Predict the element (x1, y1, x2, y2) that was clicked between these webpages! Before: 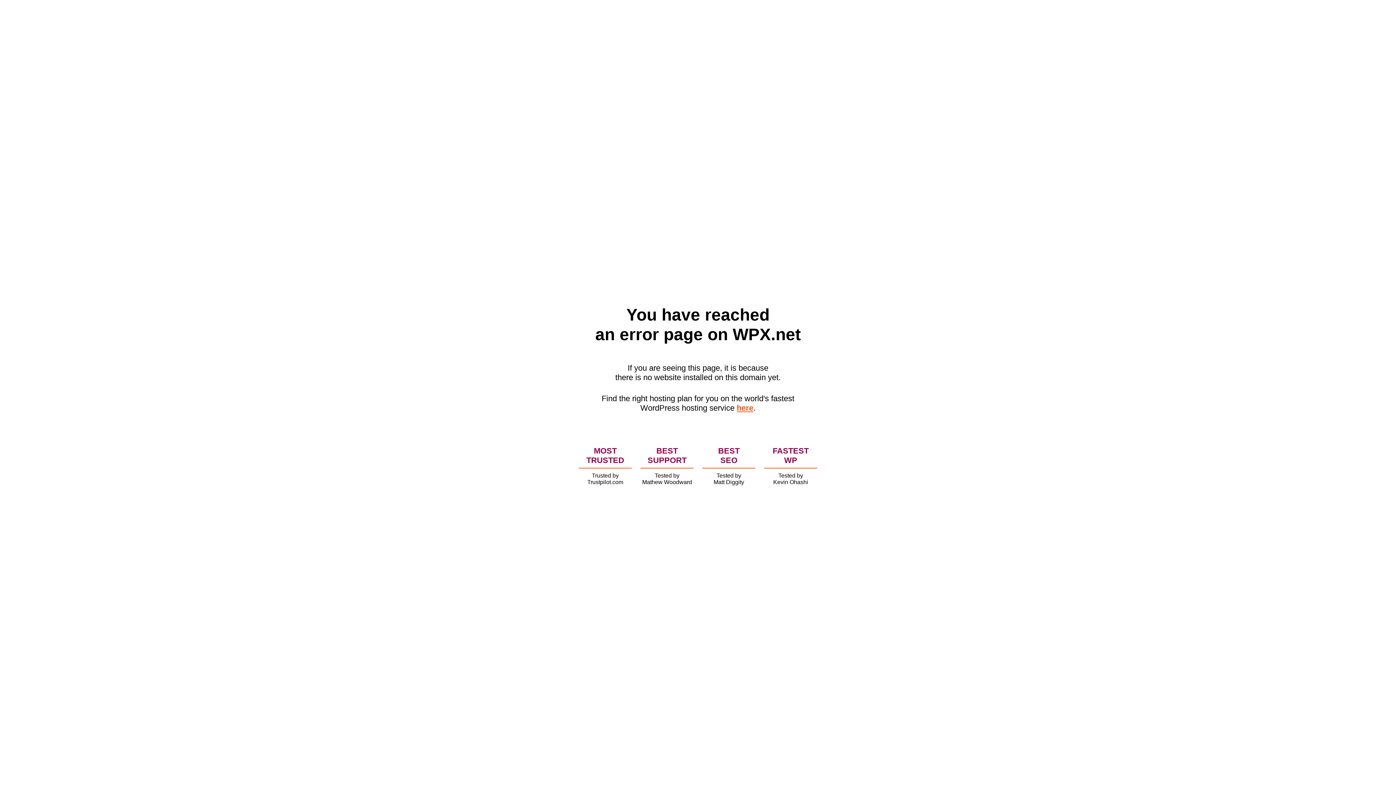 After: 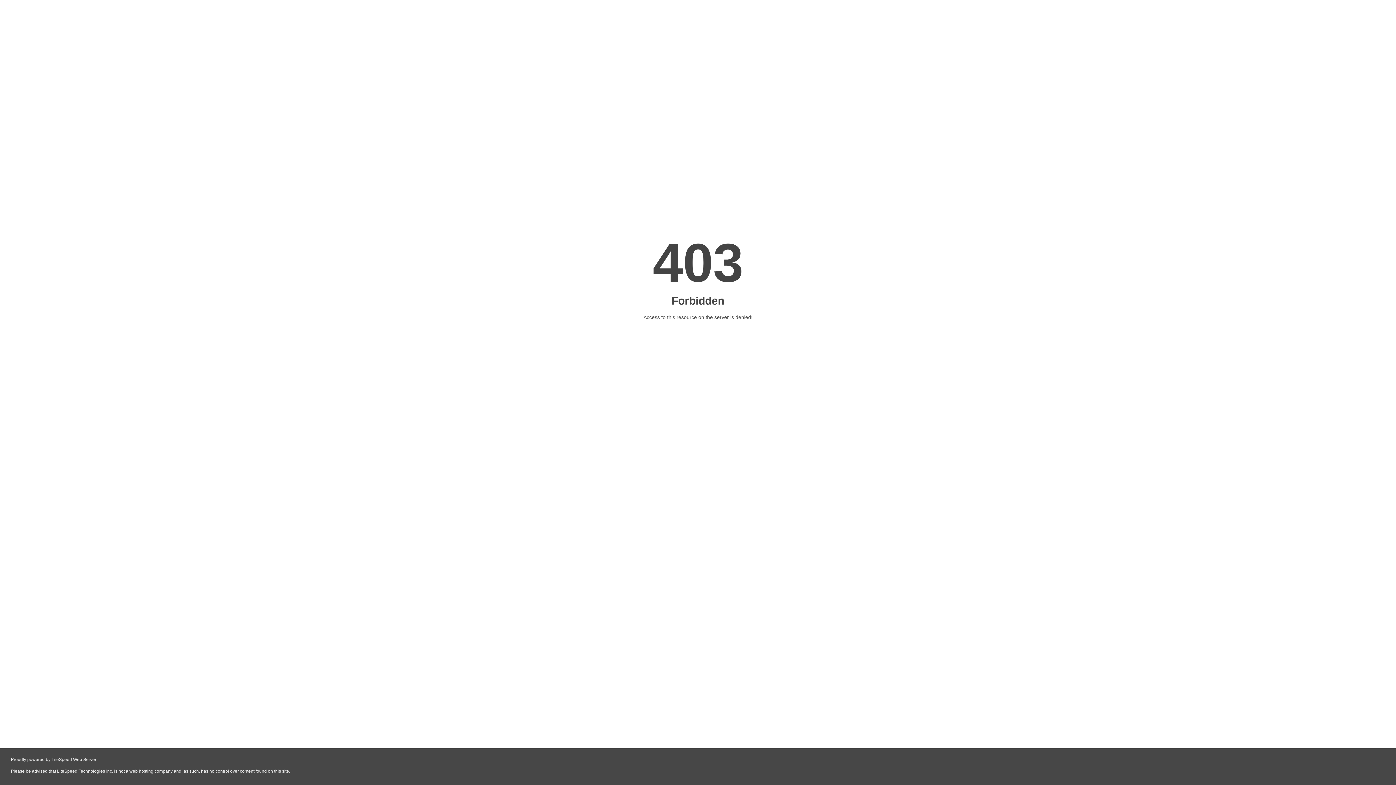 Action: label: here bbox: (736, 403, 753, 412)